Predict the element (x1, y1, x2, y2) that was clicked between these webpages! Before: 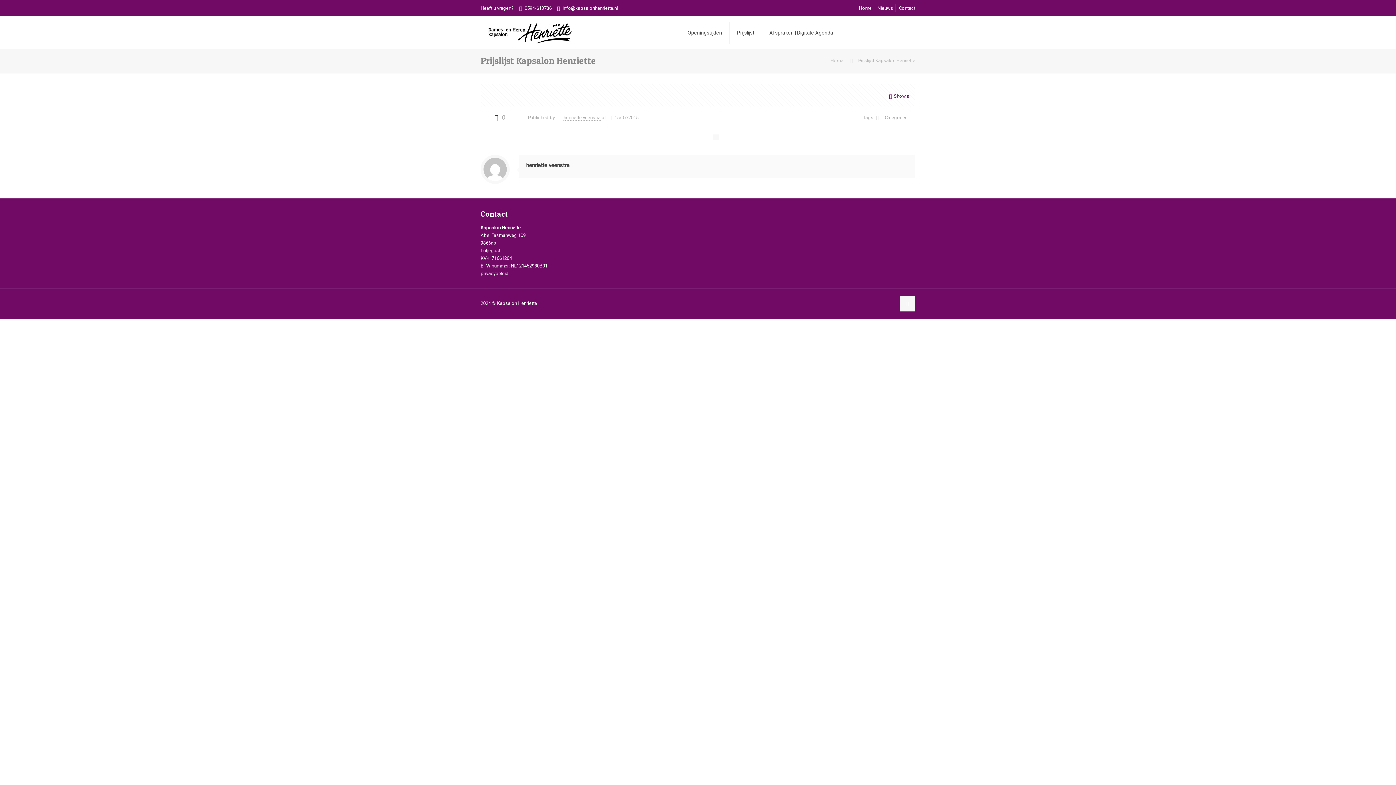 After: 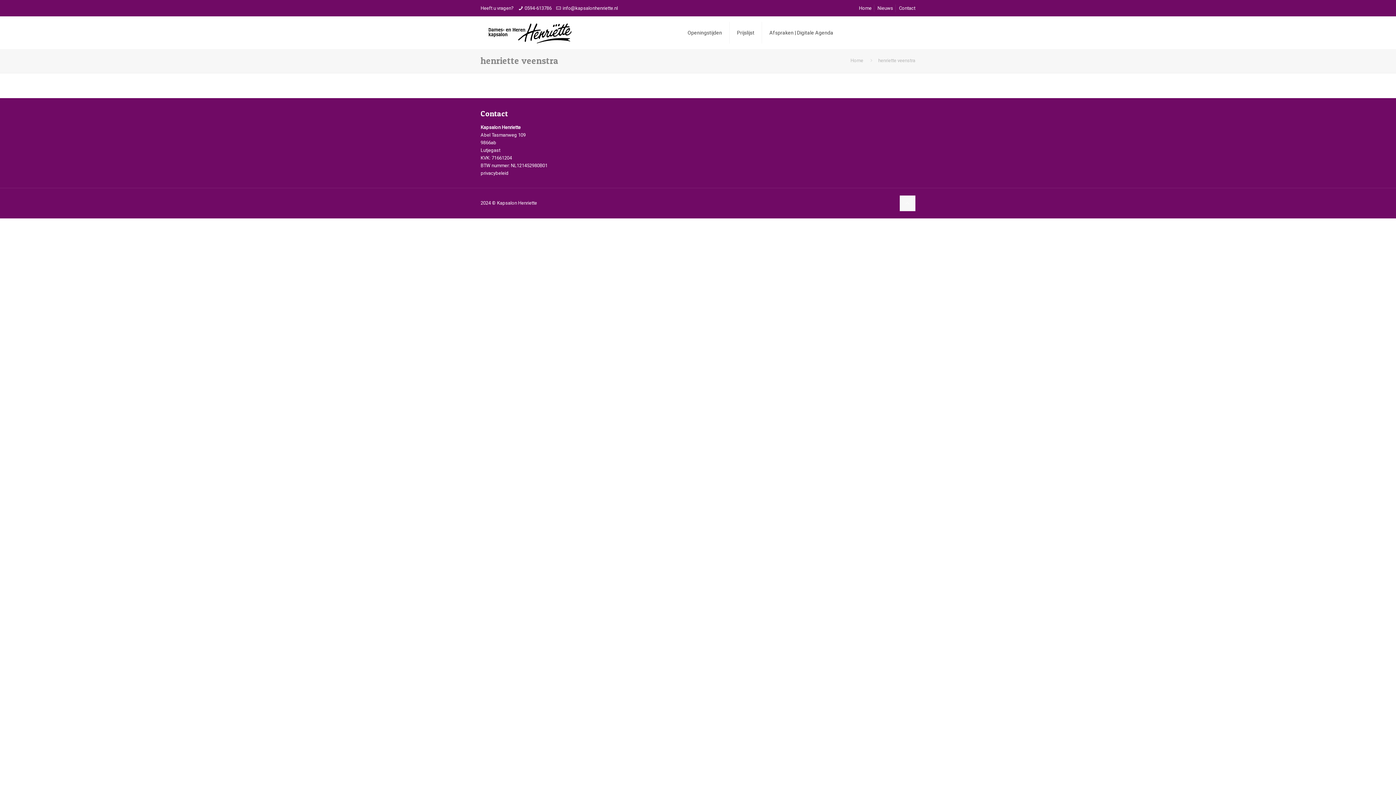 Action: bbox: (563, 114, 600, 120) label: henriette veenstra